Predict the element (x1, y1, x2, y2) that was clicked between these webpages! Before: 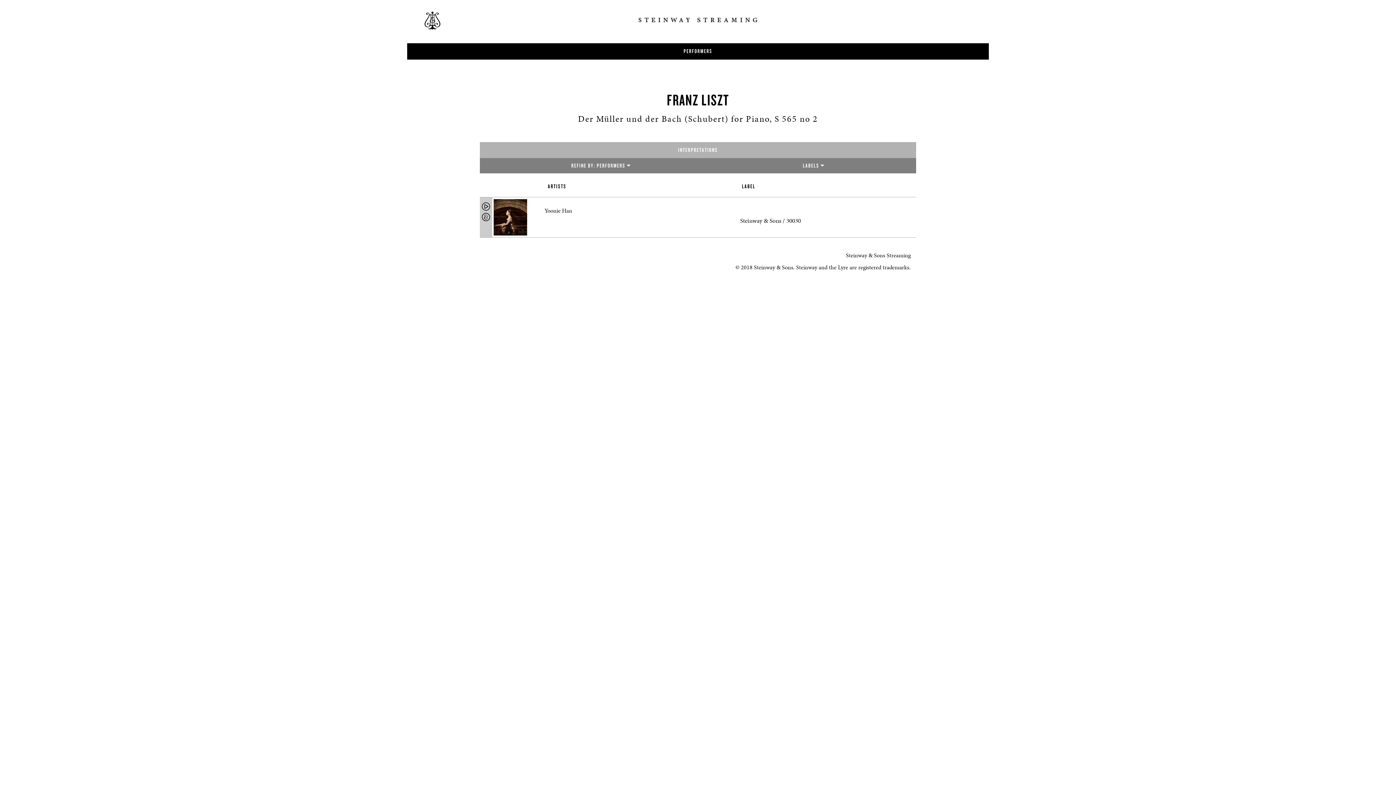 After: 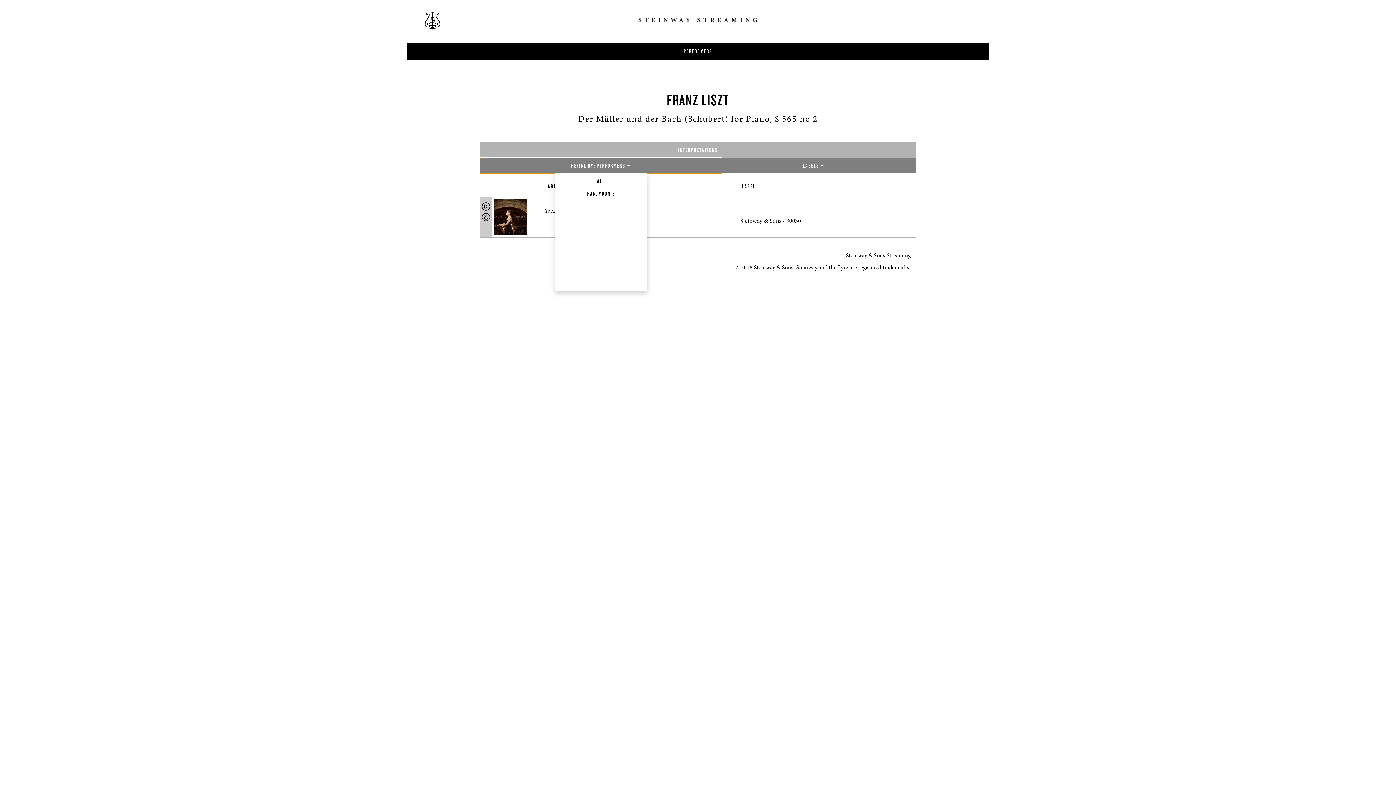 Action: bbox: (480, 158, 722, 173) label: REFINE BY: PERFORMERS 